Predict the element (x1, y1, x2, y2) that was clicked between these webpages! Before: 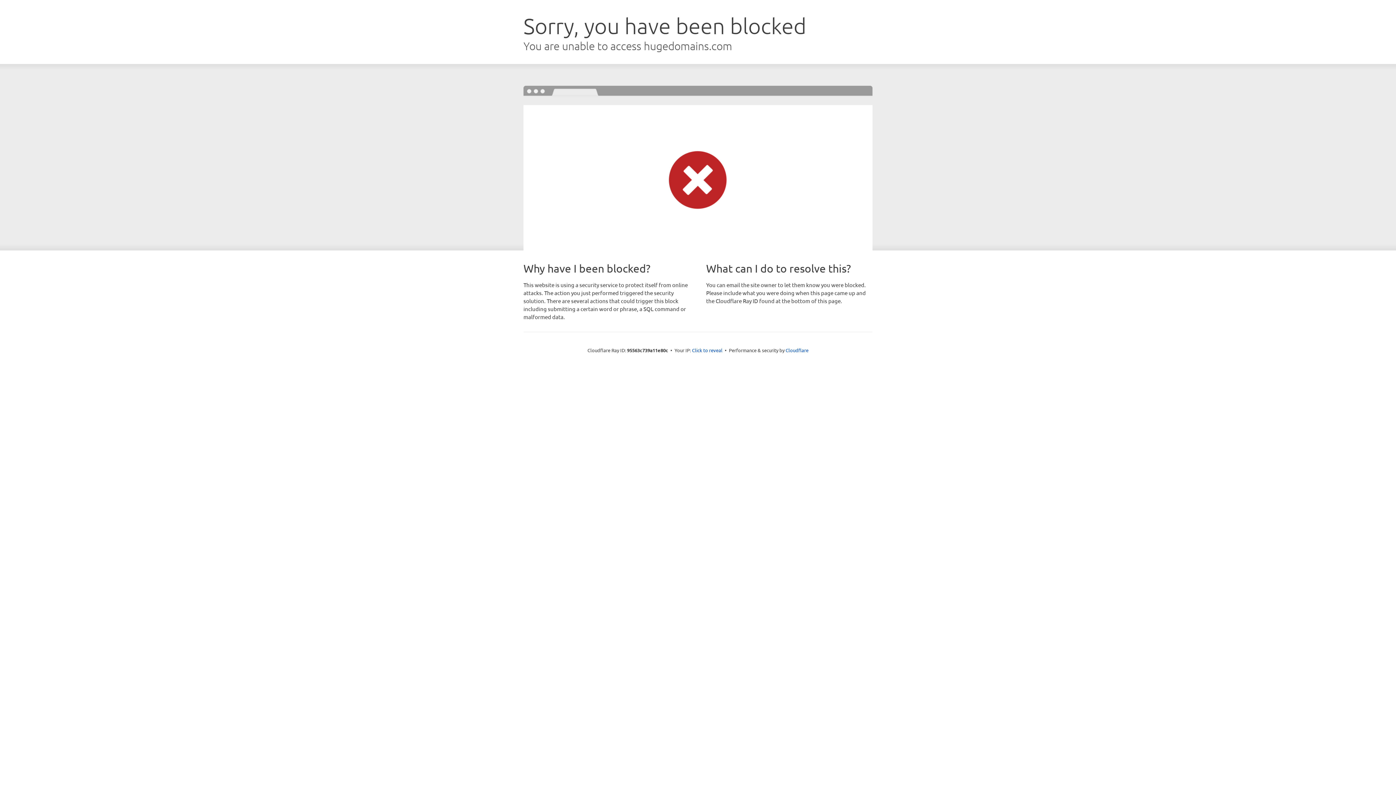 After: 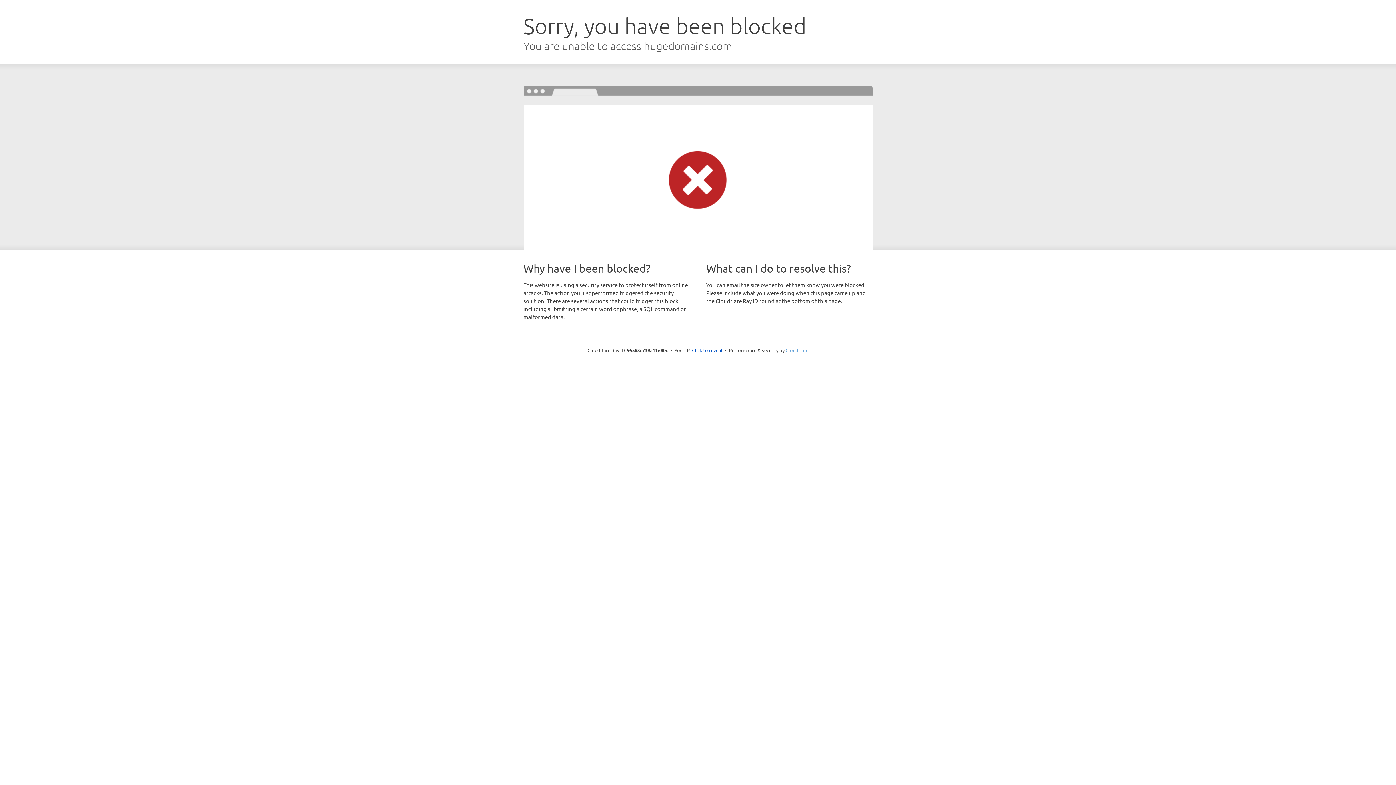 Action: bbox: (785, 347, 808, 353) label: Cloudflare